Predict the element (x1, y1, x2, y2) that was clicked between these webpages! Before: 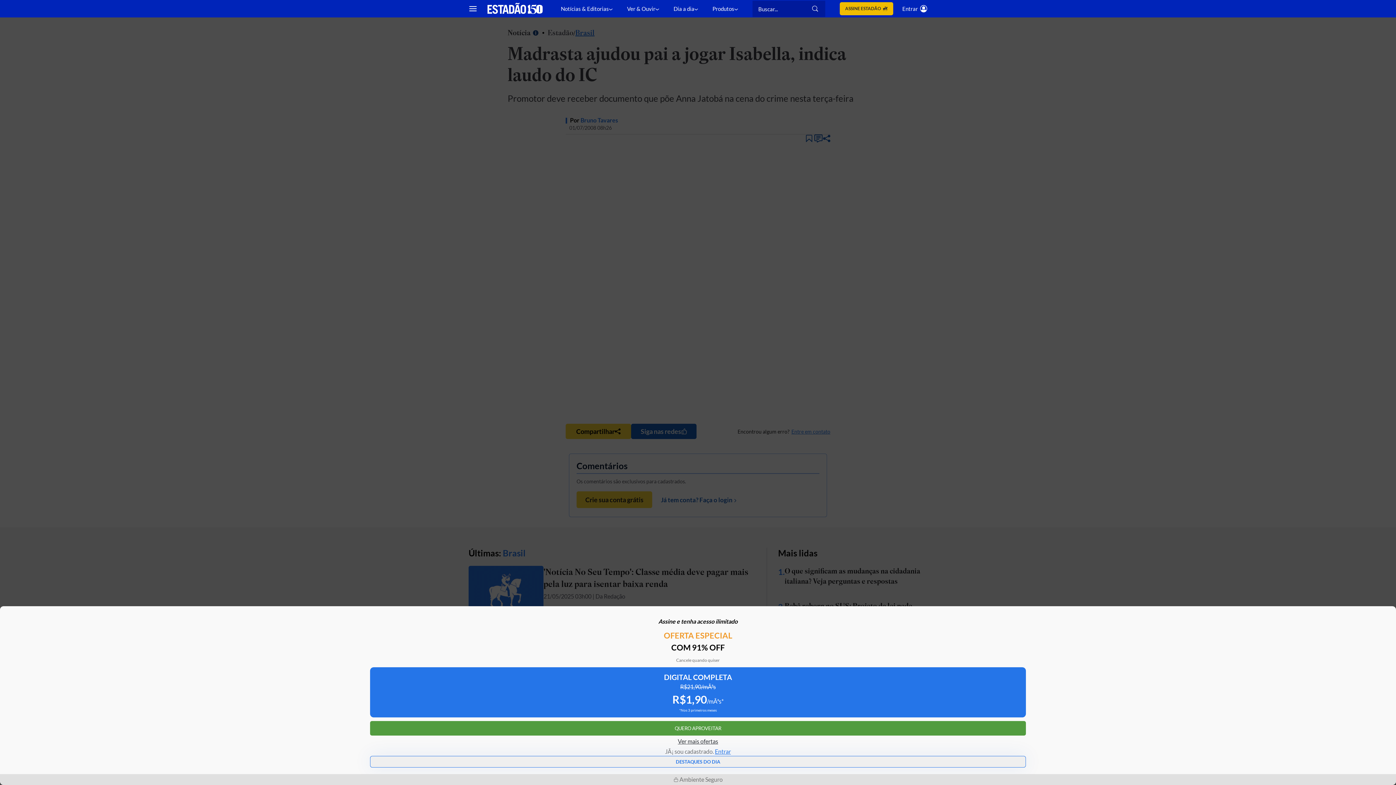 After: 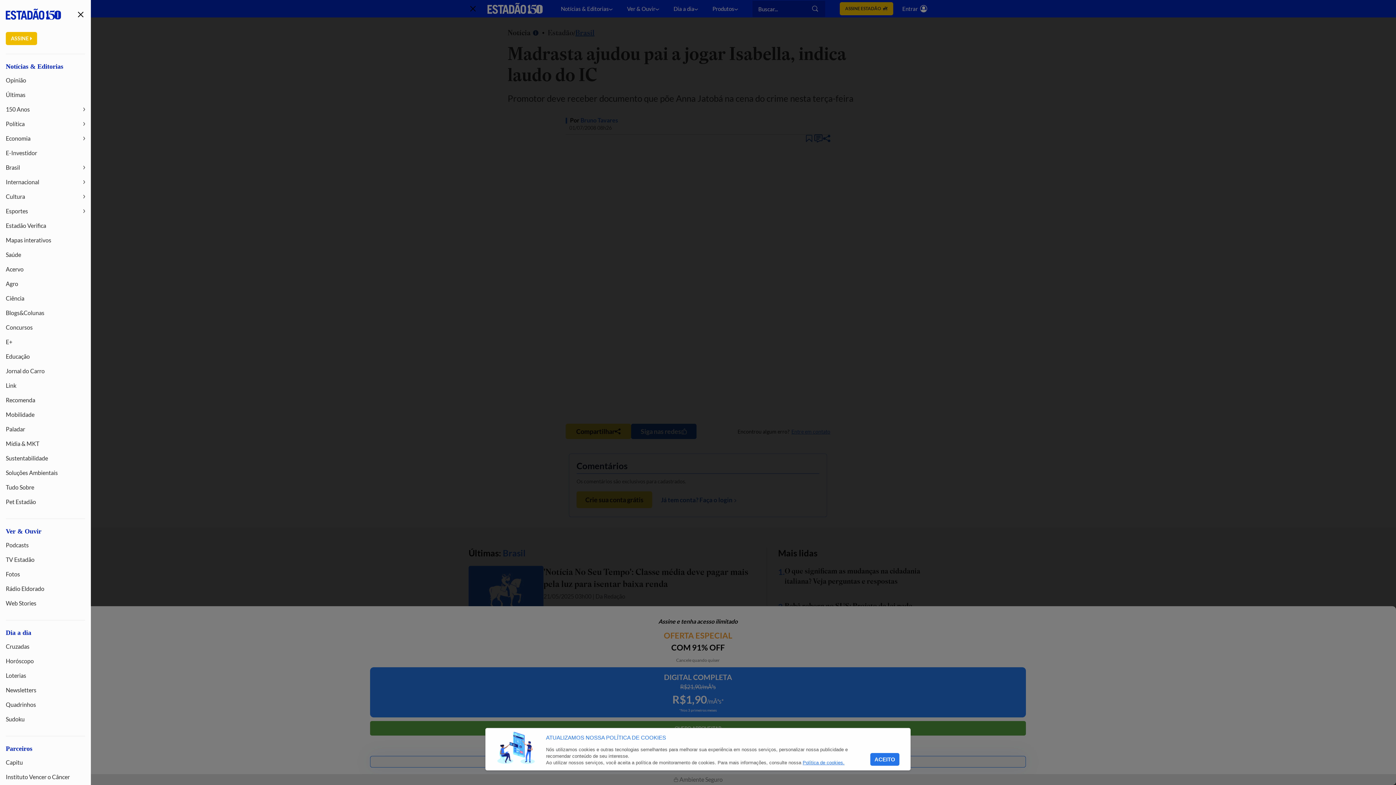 Action: label: Mostrar menu bbox: (464, 0, 481, 17)